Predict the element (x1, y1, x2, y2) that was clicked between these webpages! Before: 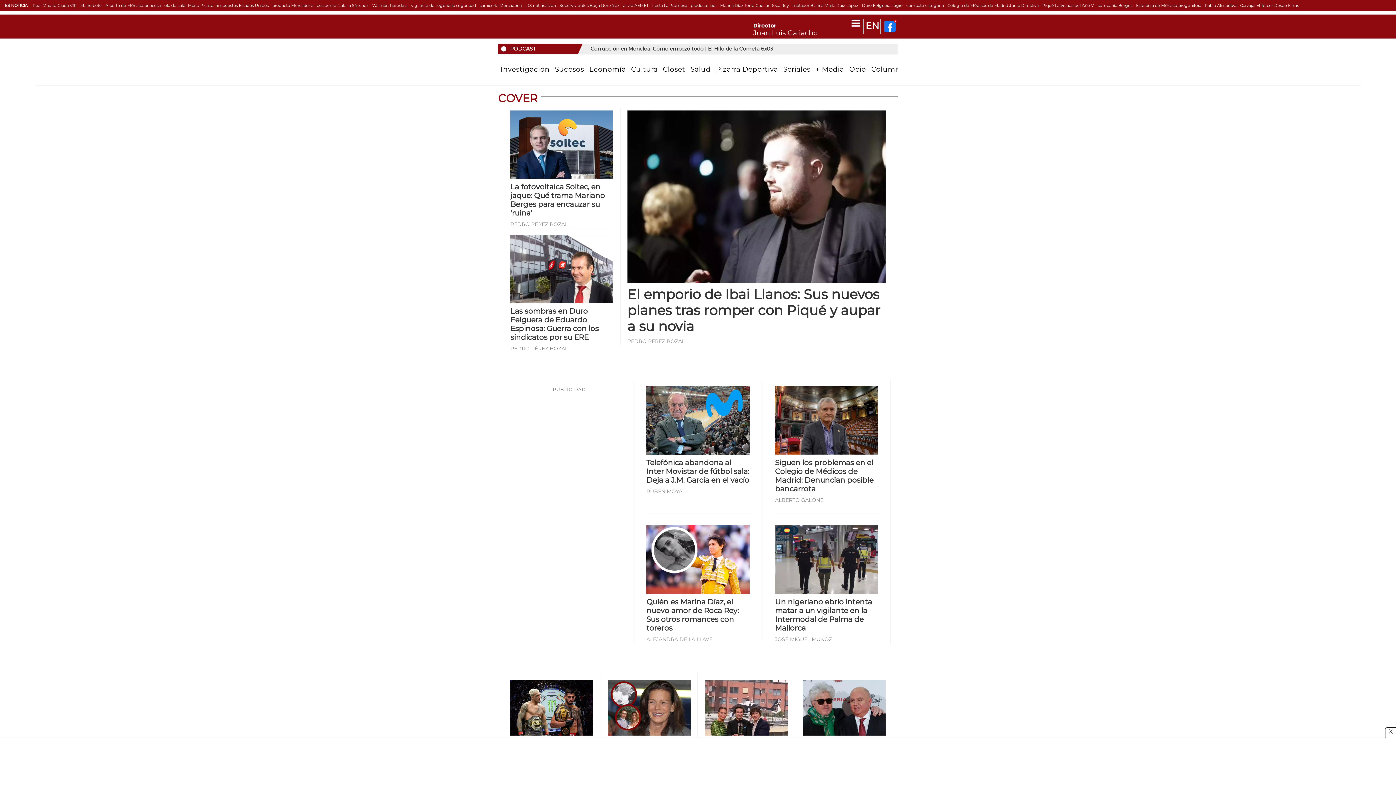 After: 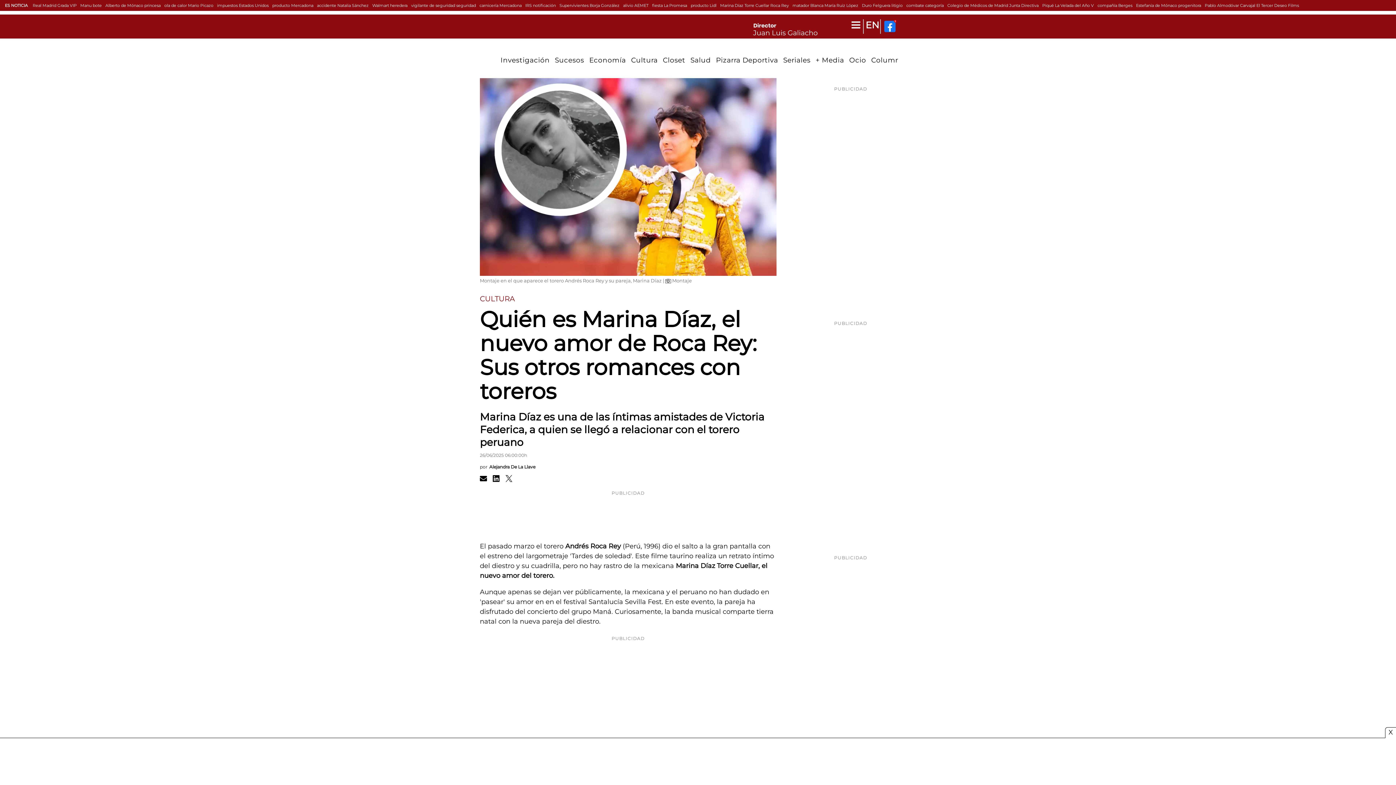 Action: bbox: (646, 525, 749, 597)